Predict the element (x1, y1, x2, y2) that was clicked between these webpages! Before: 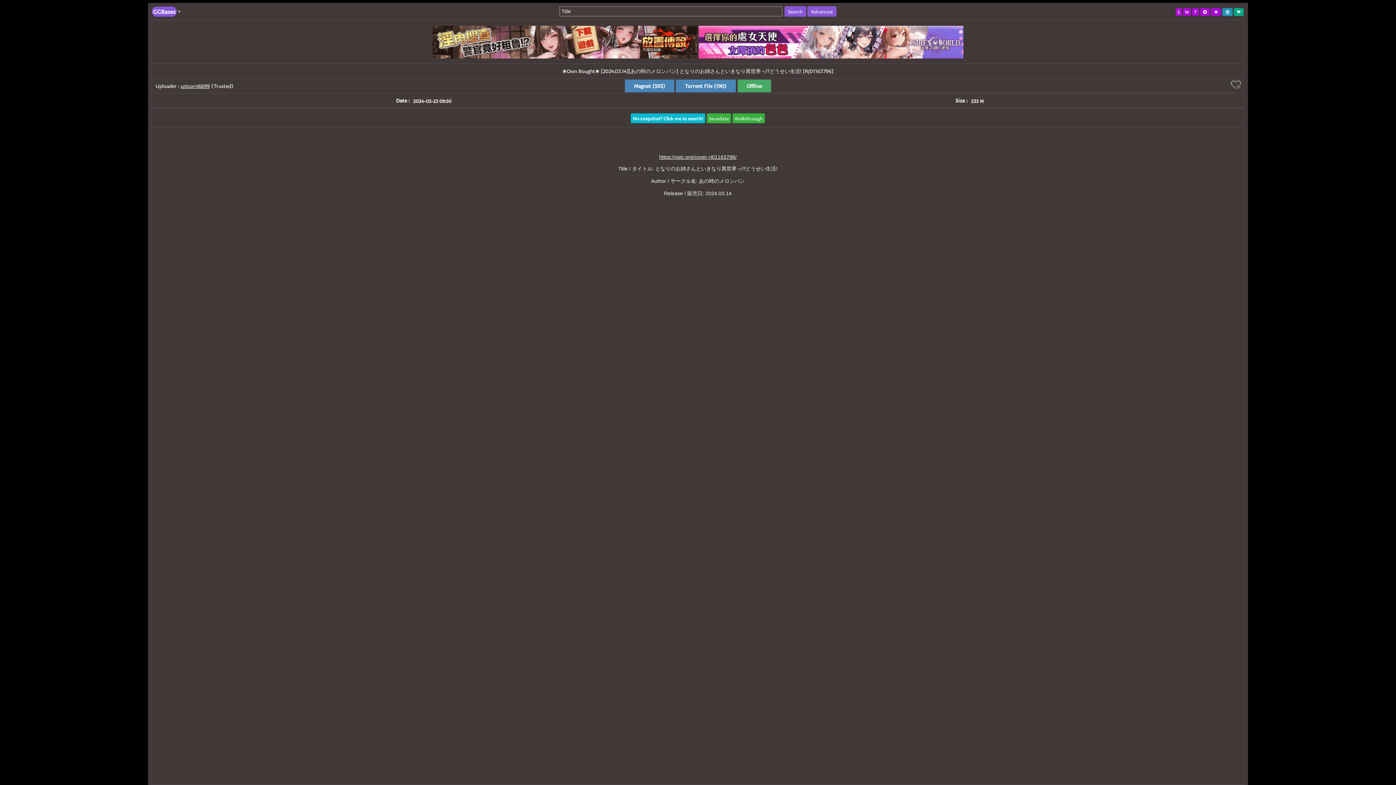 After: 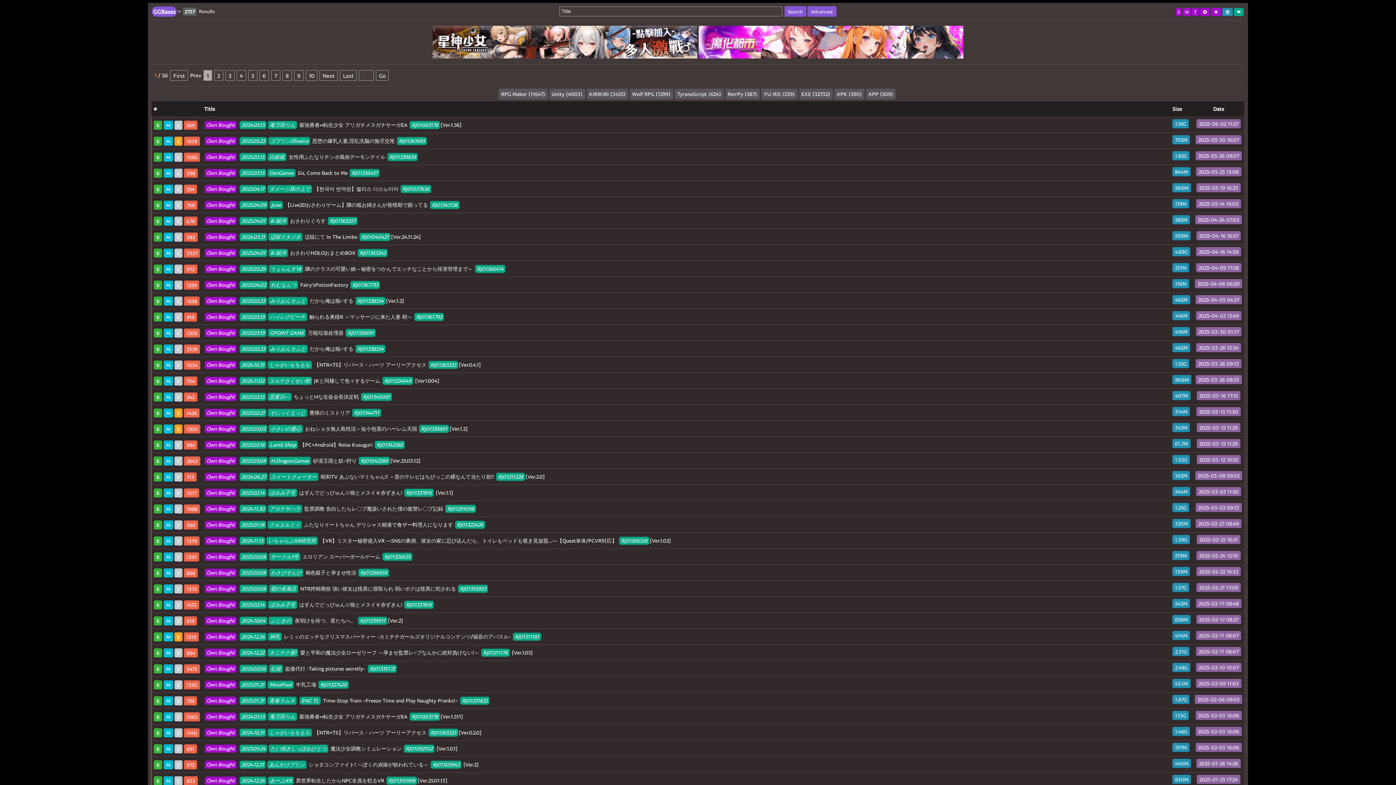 Action: label: unicorn6699 bbox: (180, 82, 209, 89)